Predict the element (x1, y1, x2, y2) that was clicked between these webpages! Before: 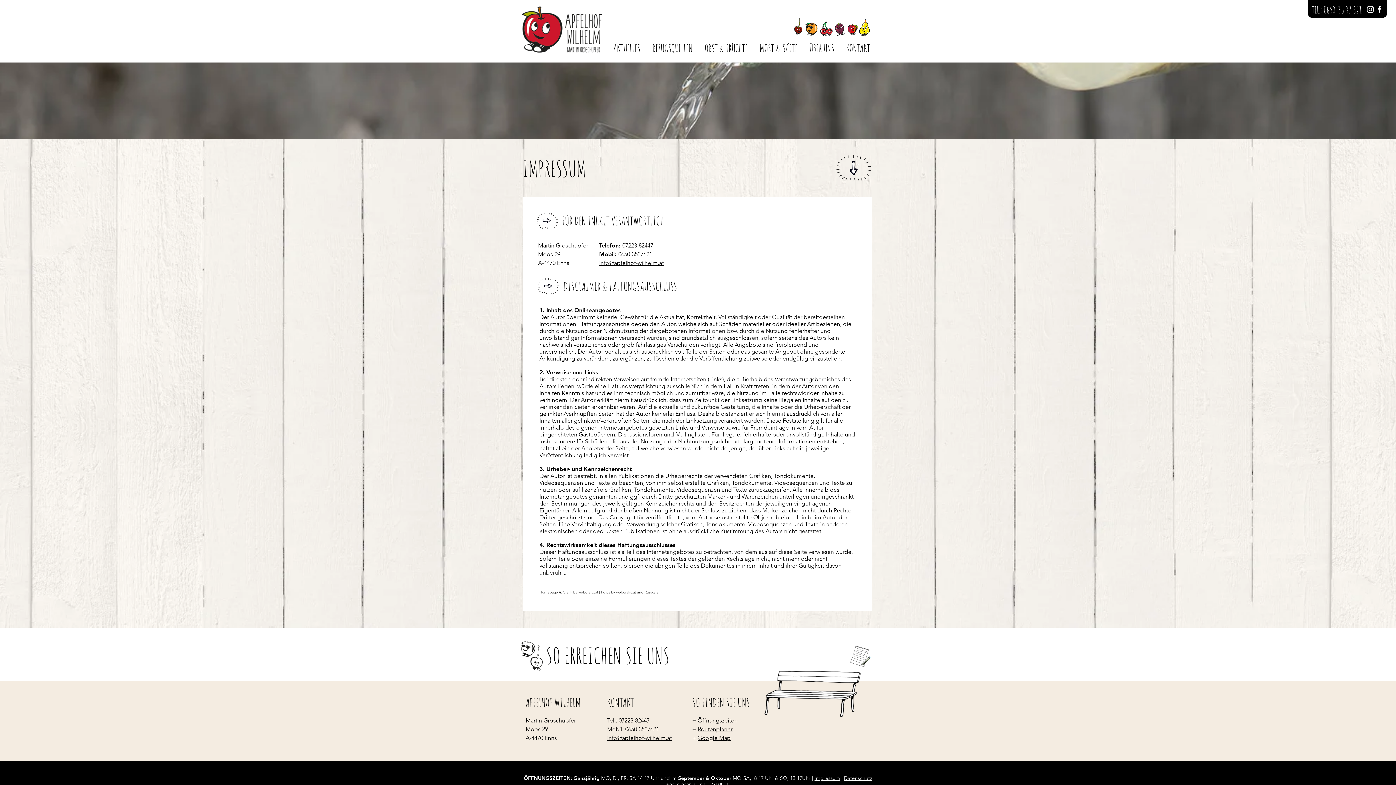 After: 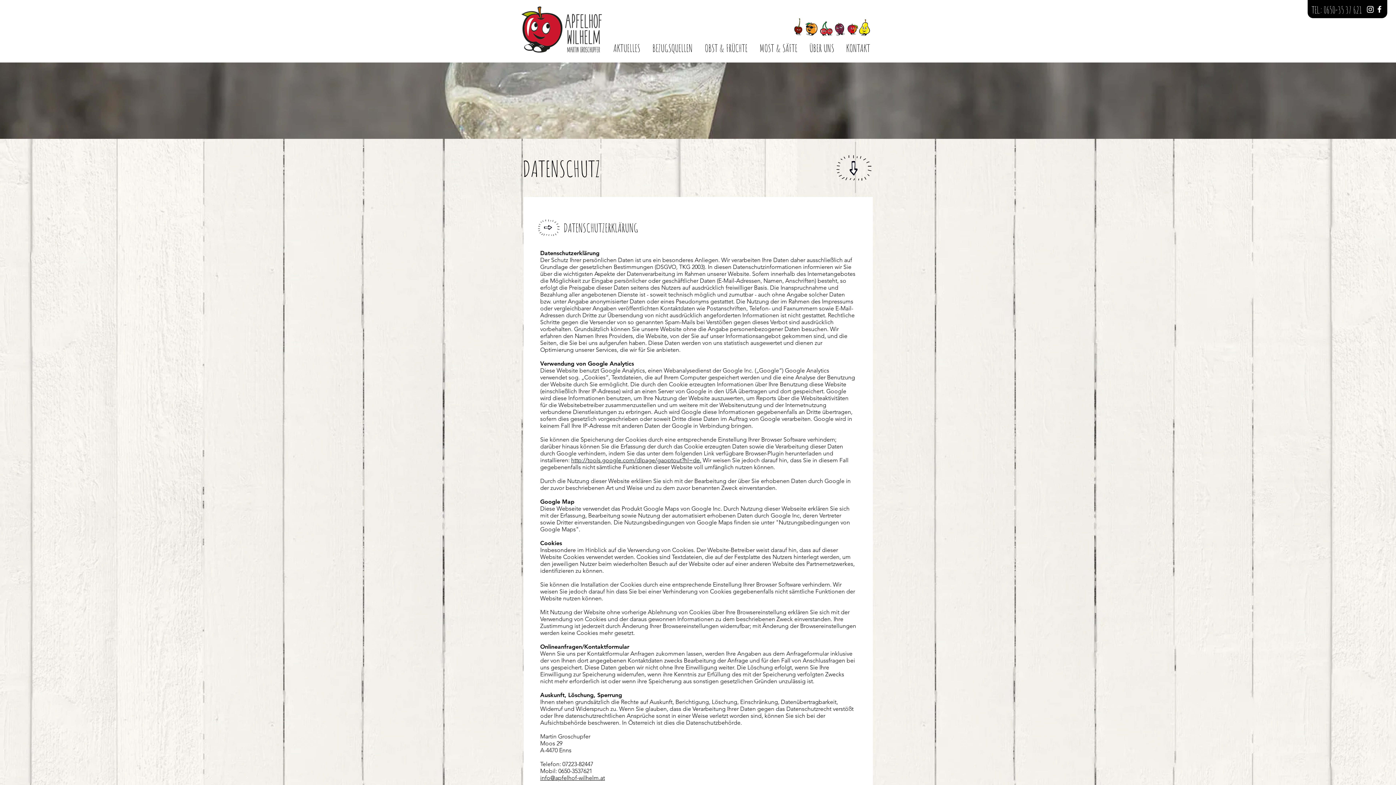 Action: bbox: (844, 775, 872, 781) label: Datenschutz